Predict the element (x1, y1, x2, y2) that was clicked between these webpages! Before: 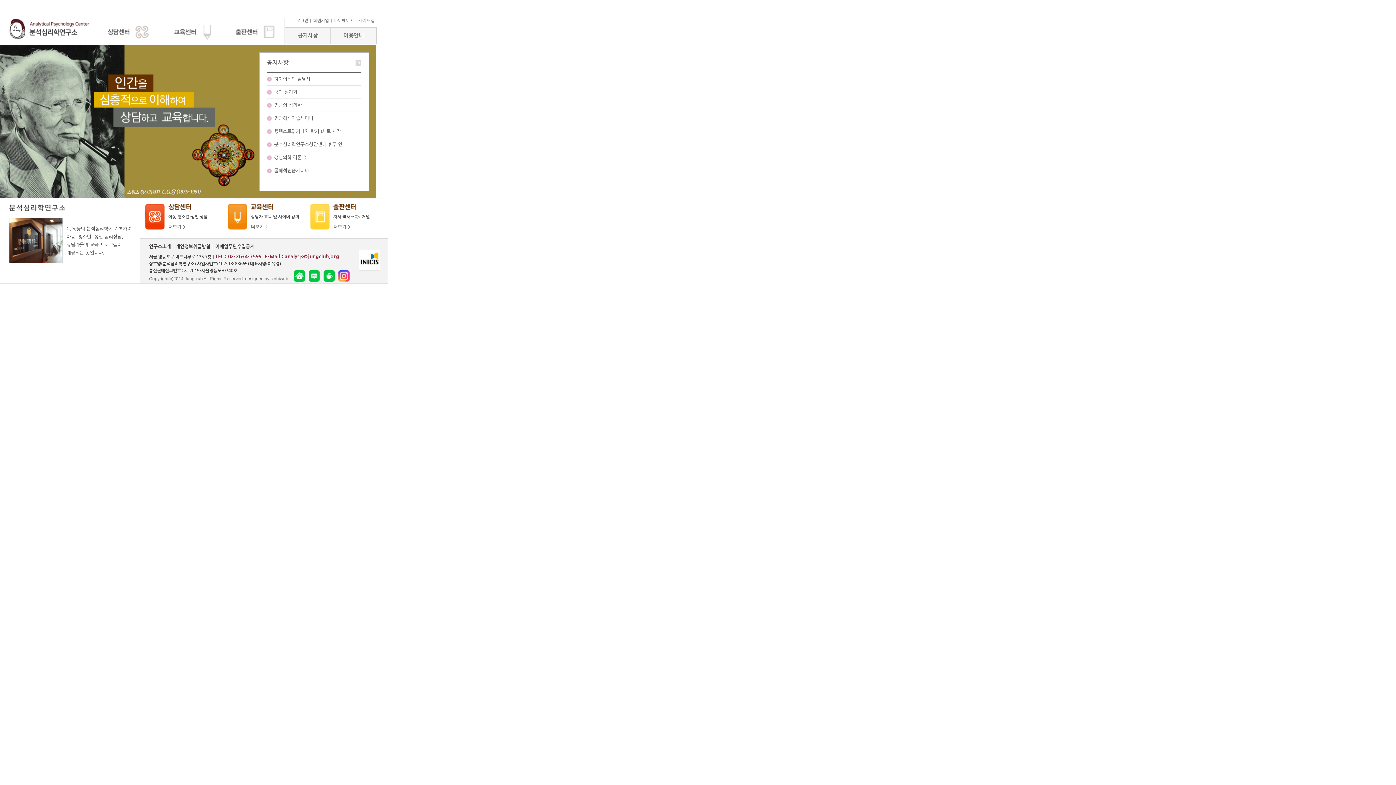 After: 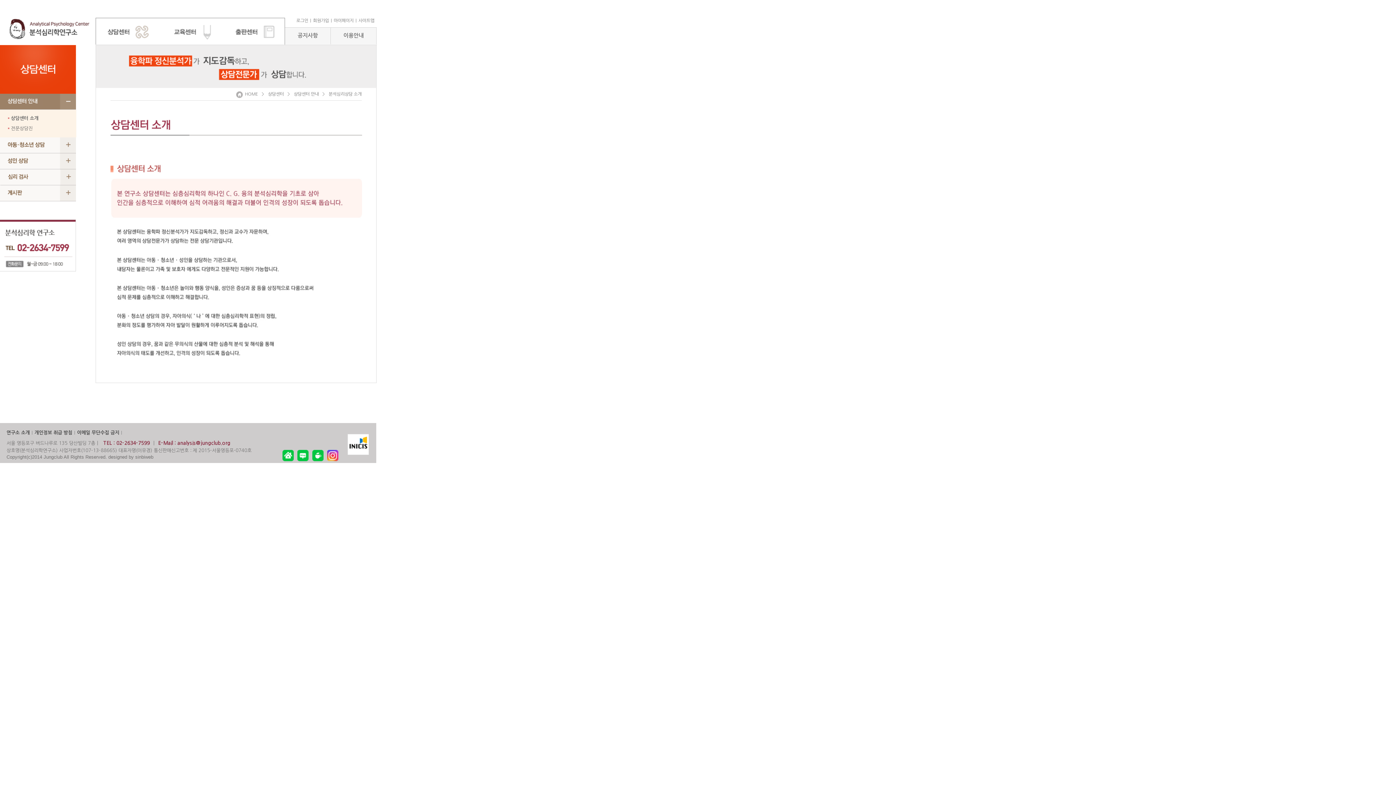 Action: label: 연구소소개 bbox: (149, 244, 170, 249)